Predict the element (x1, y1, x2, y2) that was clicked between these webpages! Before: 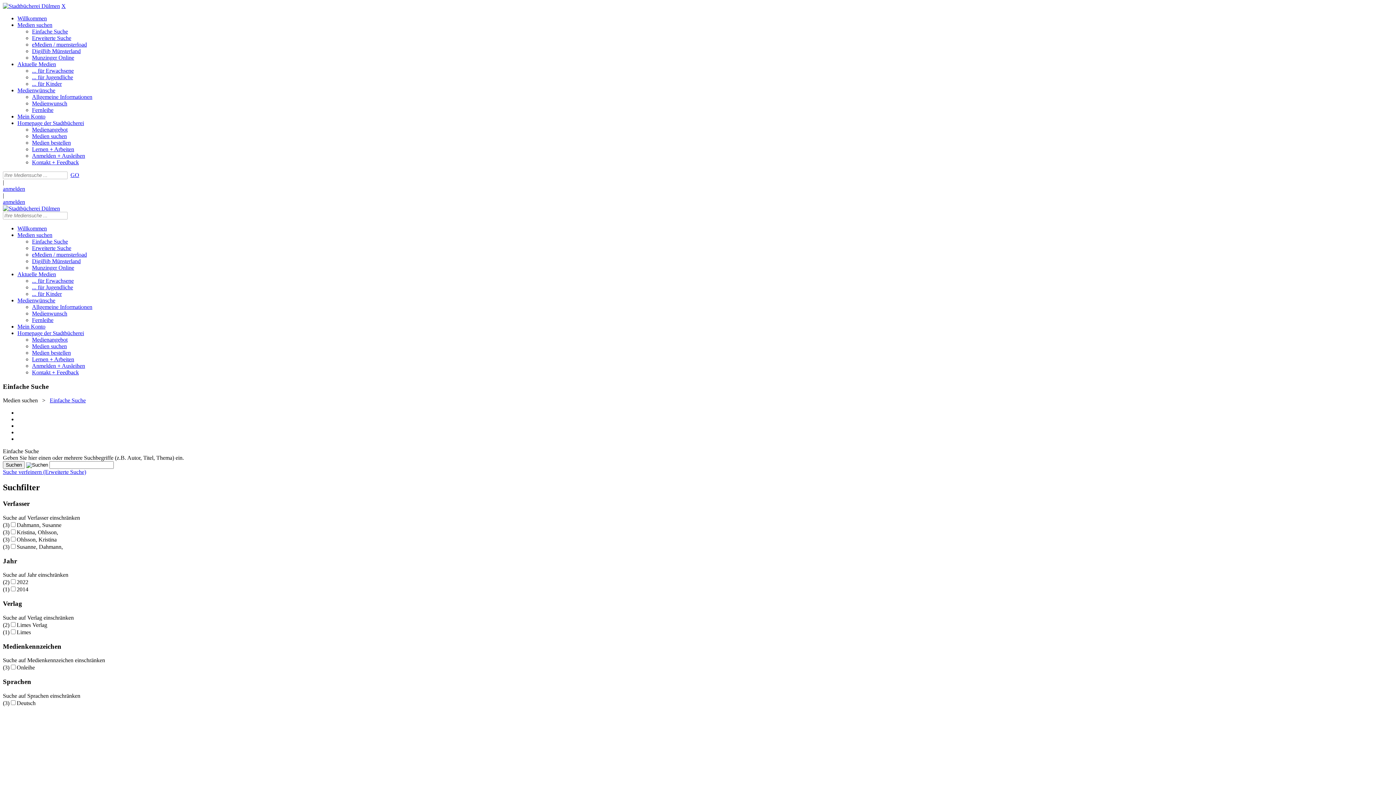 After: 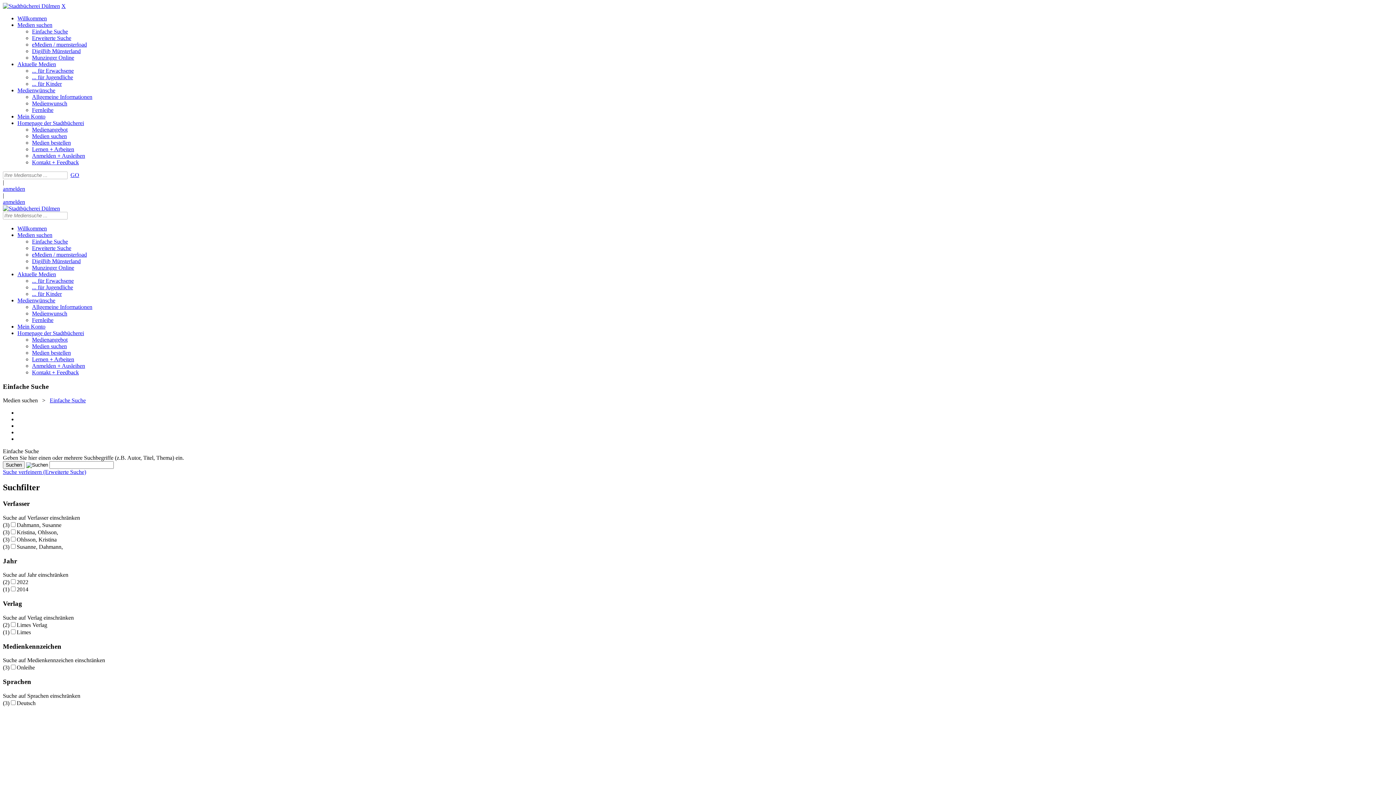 Action: bbox: (32, 251, 86, 257) label: eMedien / muensterload